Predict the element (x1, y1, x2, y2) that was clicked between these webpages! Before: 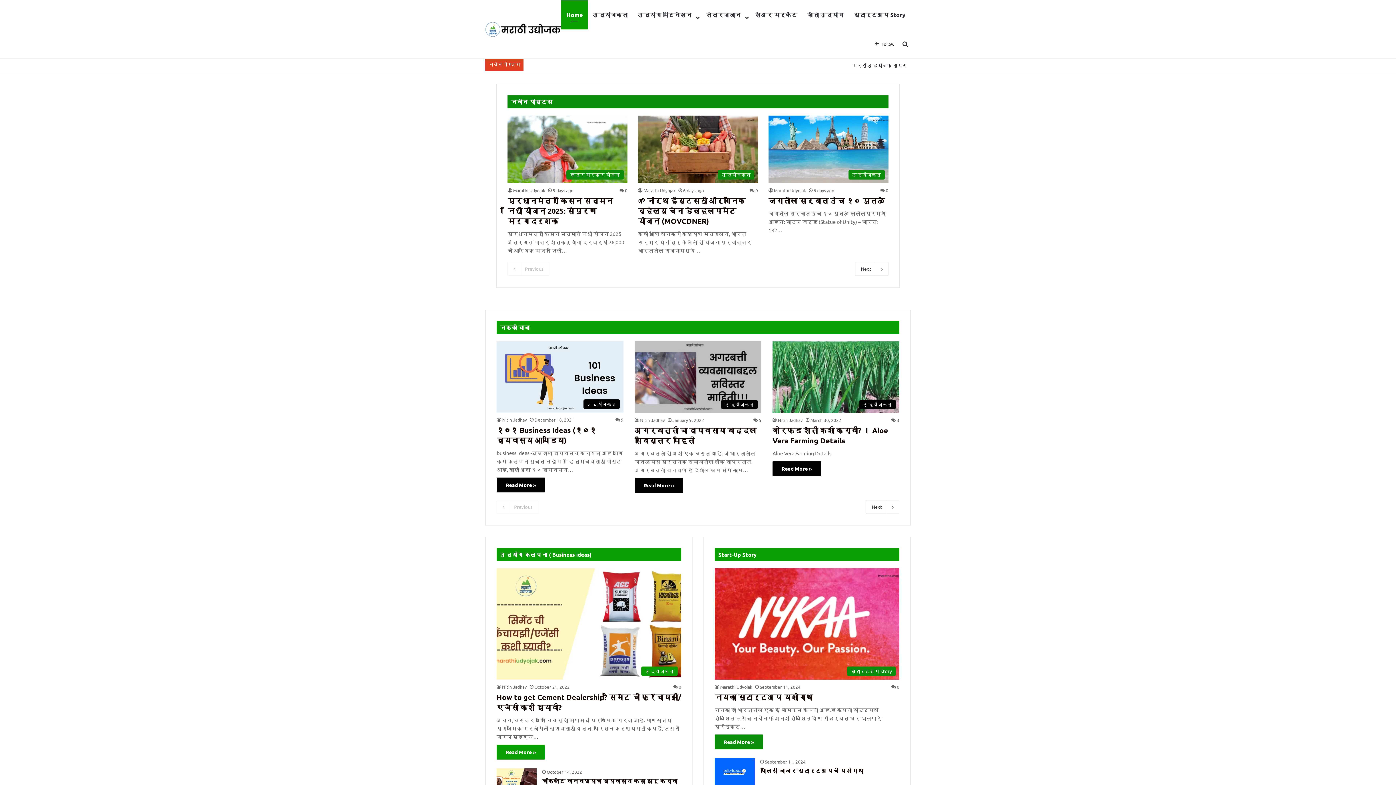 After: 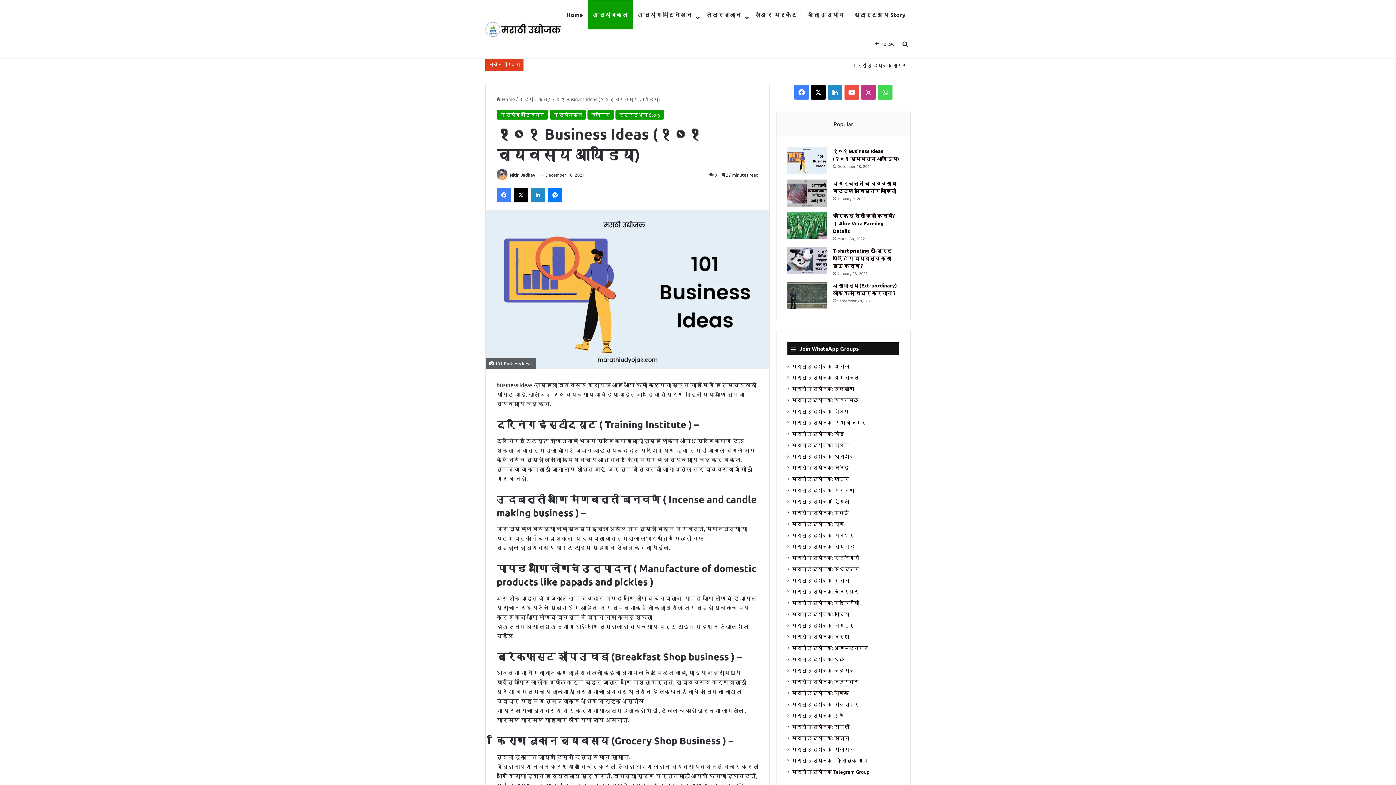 Action: bbox: (496, 425, 596, 445) label: १०१ Business Ideas (१०१ व्यवसाय आयडिया)